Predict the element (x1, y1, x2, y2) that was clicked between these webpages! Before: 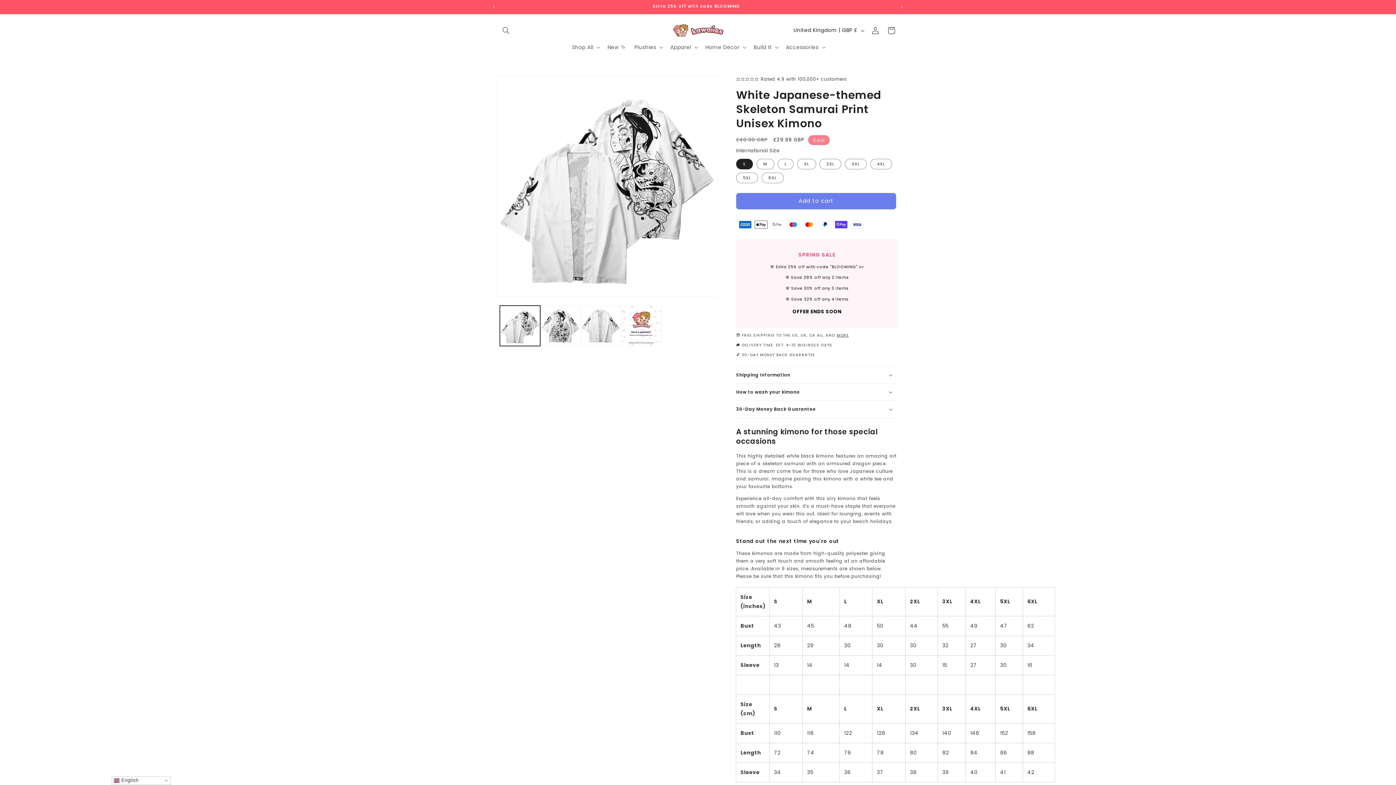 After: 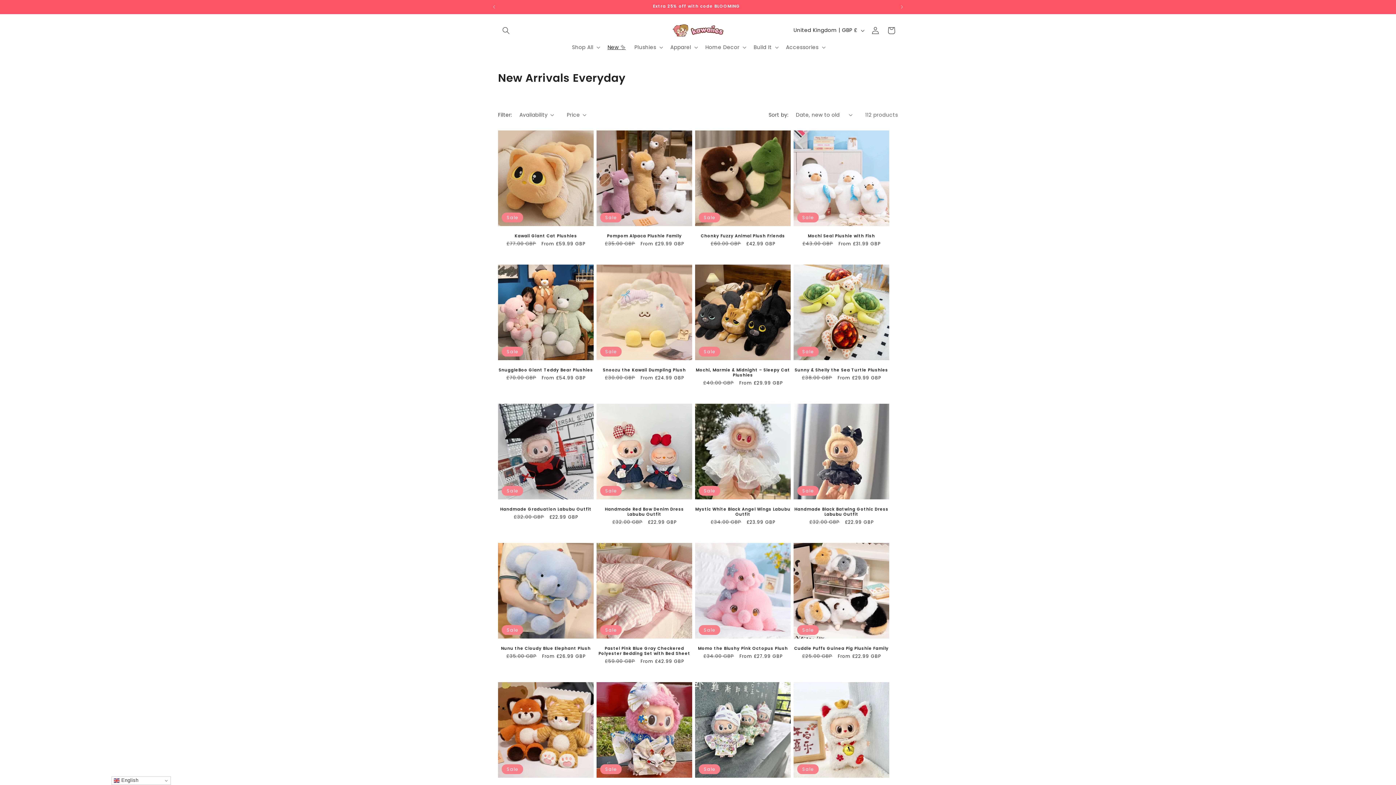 Action: label: New ✨ bbox: (603, 39, 630, 54)